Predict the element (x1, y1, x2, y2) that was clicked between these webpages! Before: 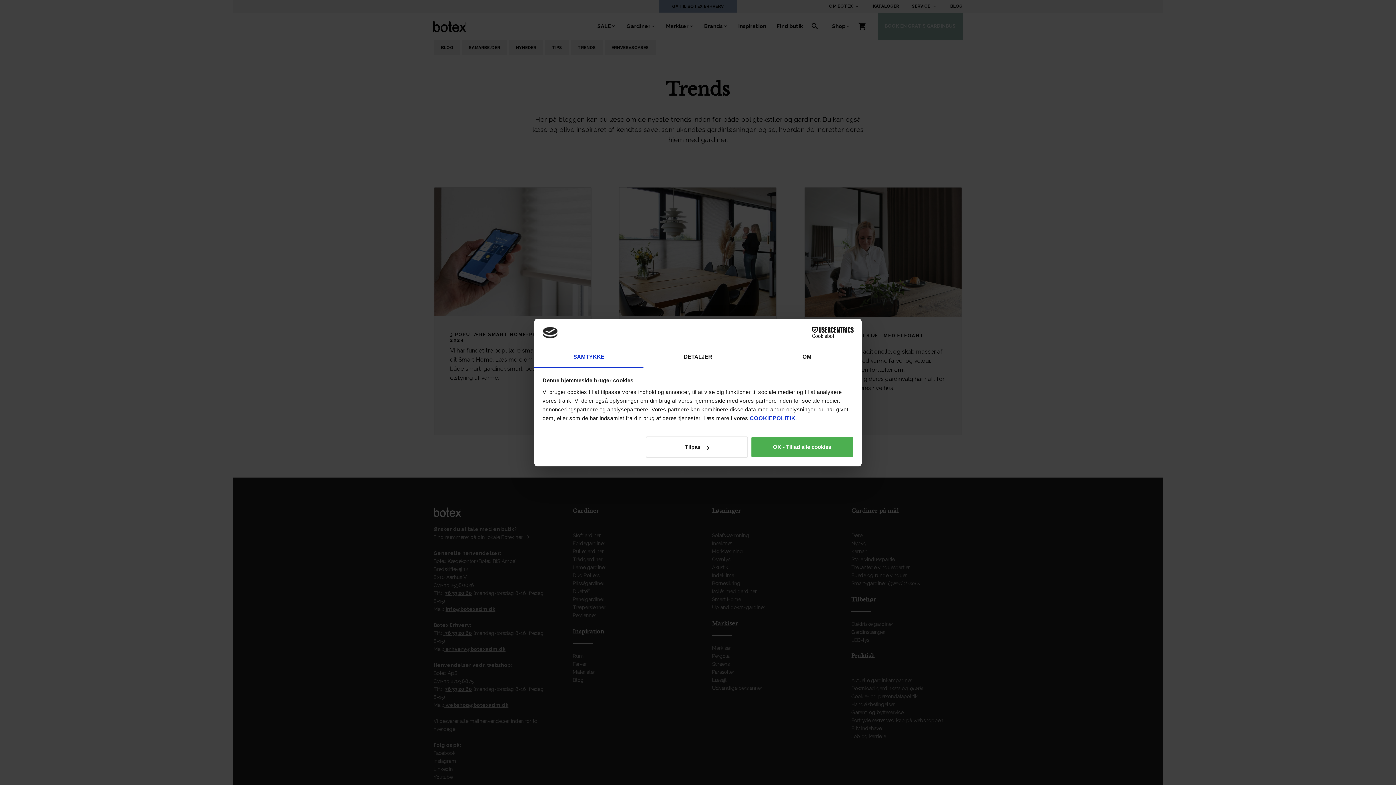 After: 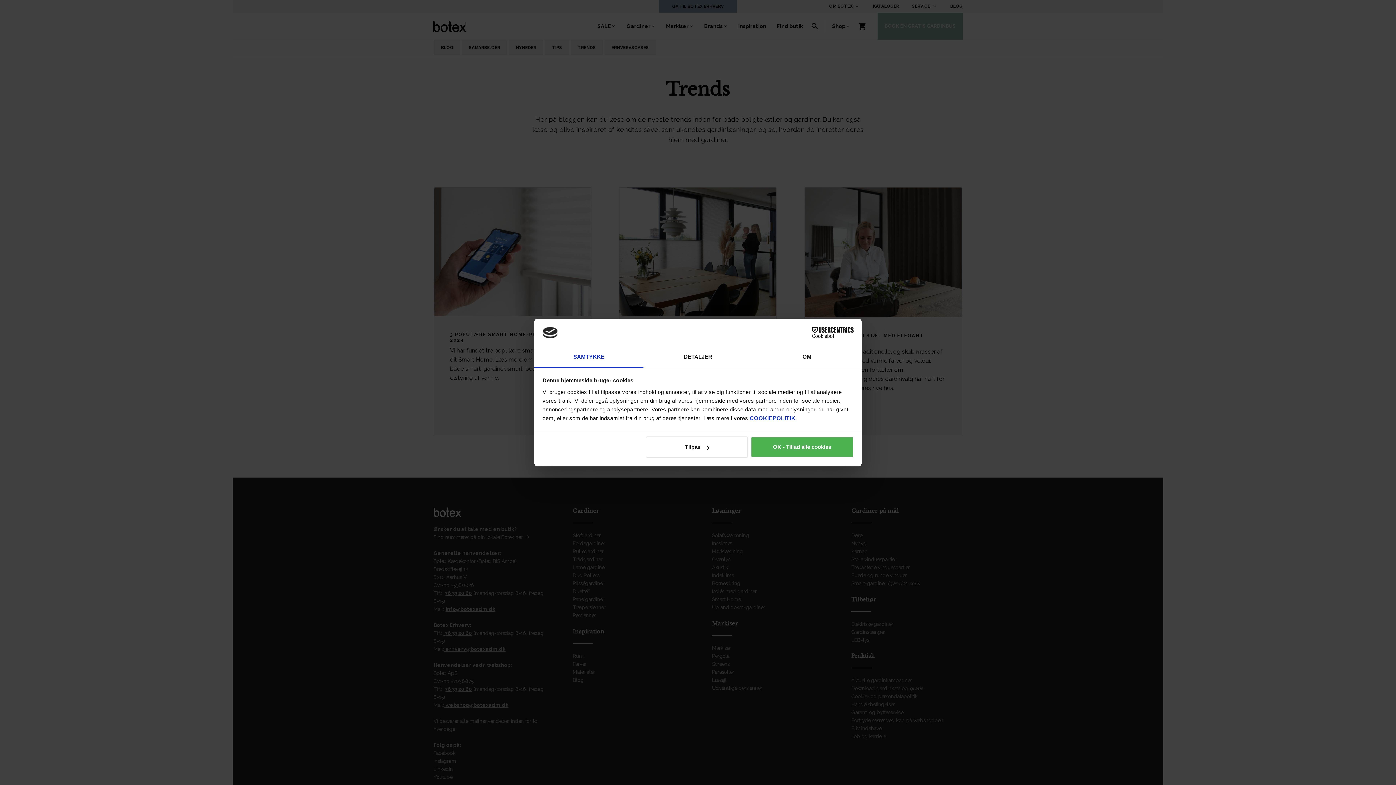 Action: label: Cookiebot - opens in a new window bbox: (790, 327, 853, 338)